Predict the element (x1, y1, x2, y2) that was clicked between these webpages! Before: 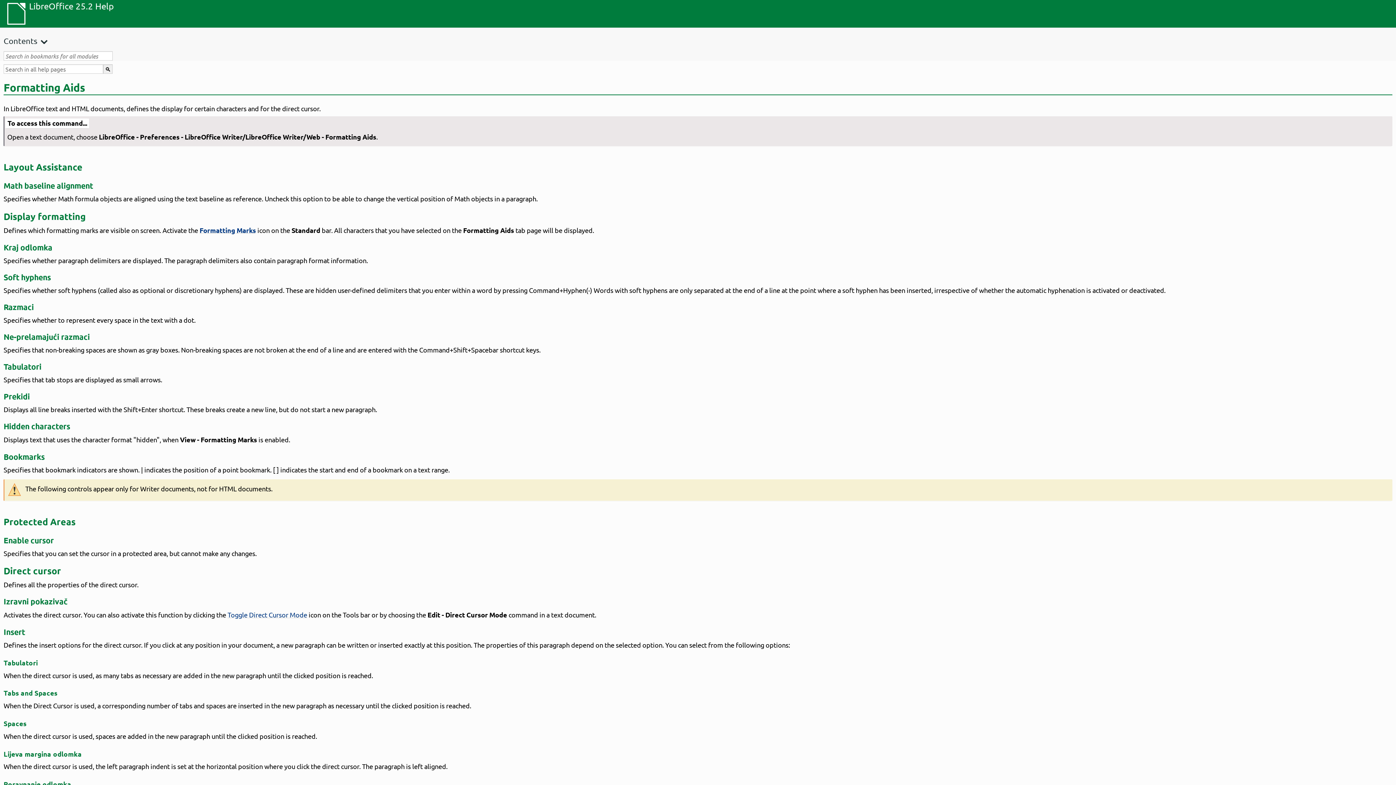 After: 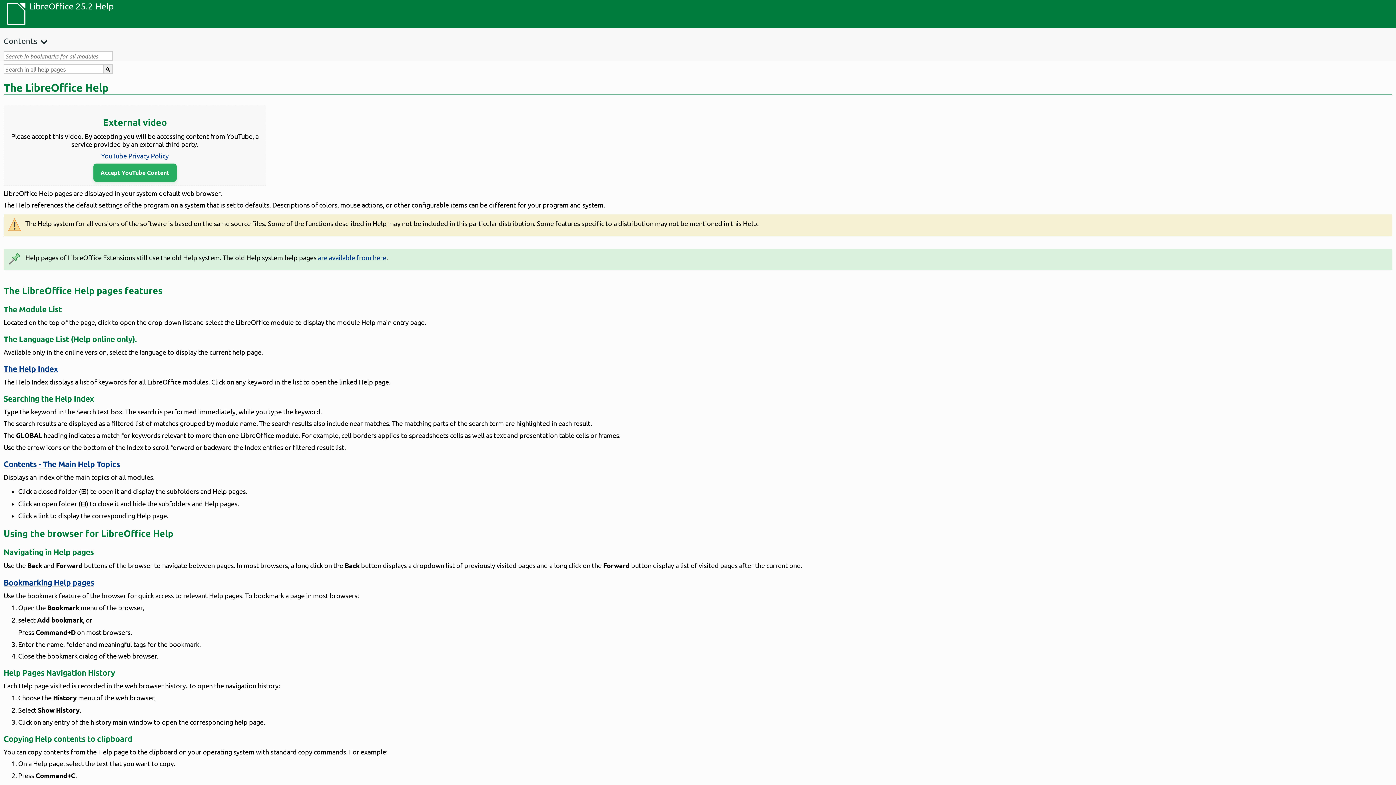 Action: bbox: (29, 0, 113, 27) label: LibreOffice 25.2 Help